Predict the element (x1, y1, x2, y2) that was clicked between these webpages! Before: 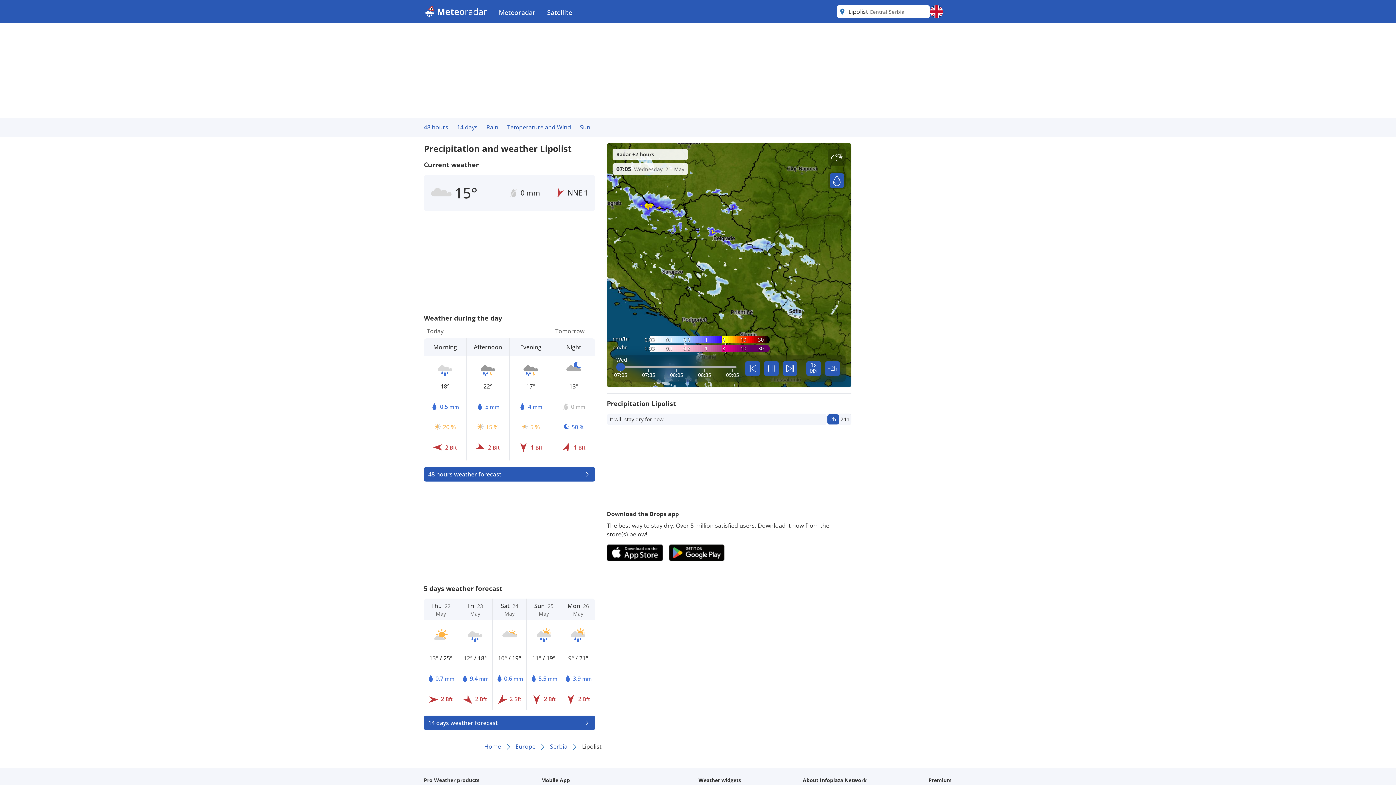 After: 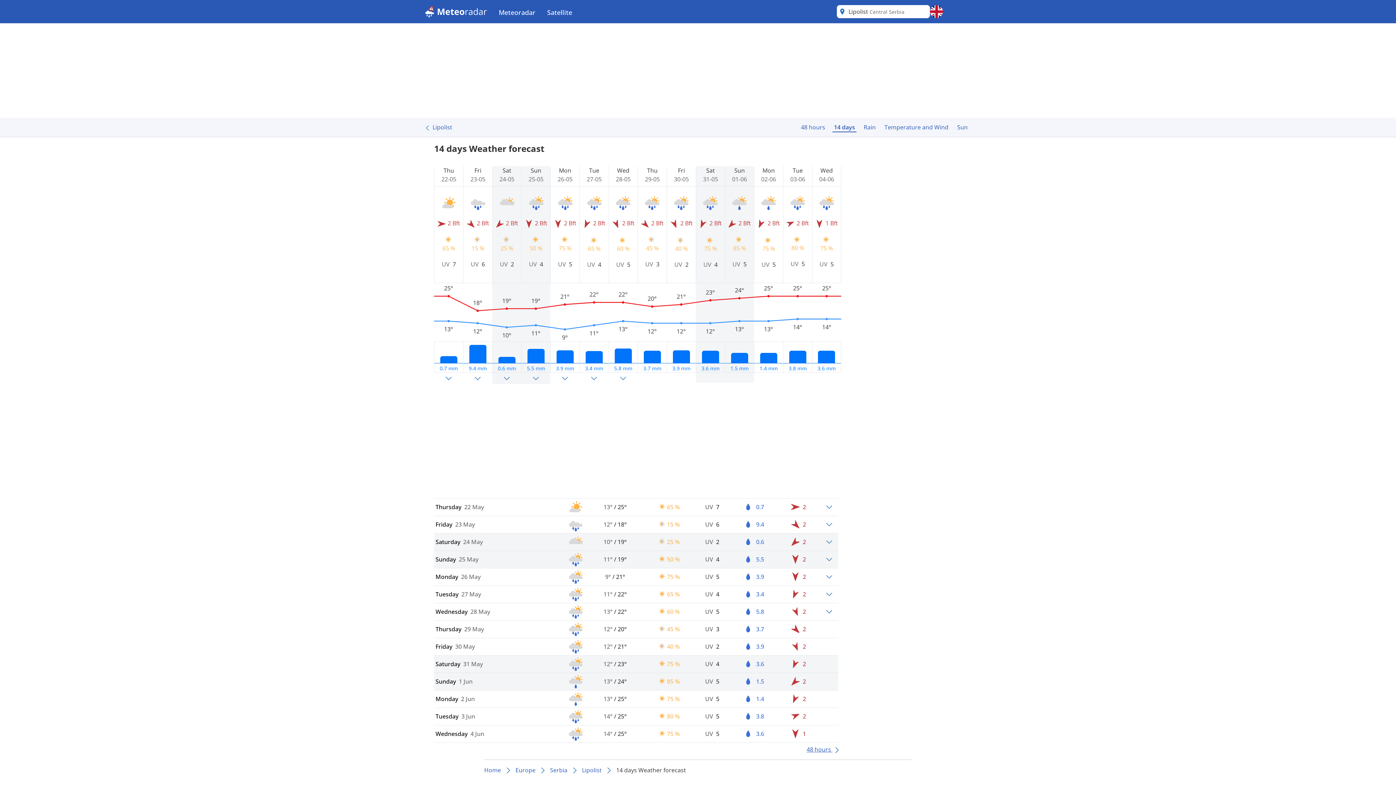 Action: bbox: (424, 716, 595, 730) label: 14 days weather forecast